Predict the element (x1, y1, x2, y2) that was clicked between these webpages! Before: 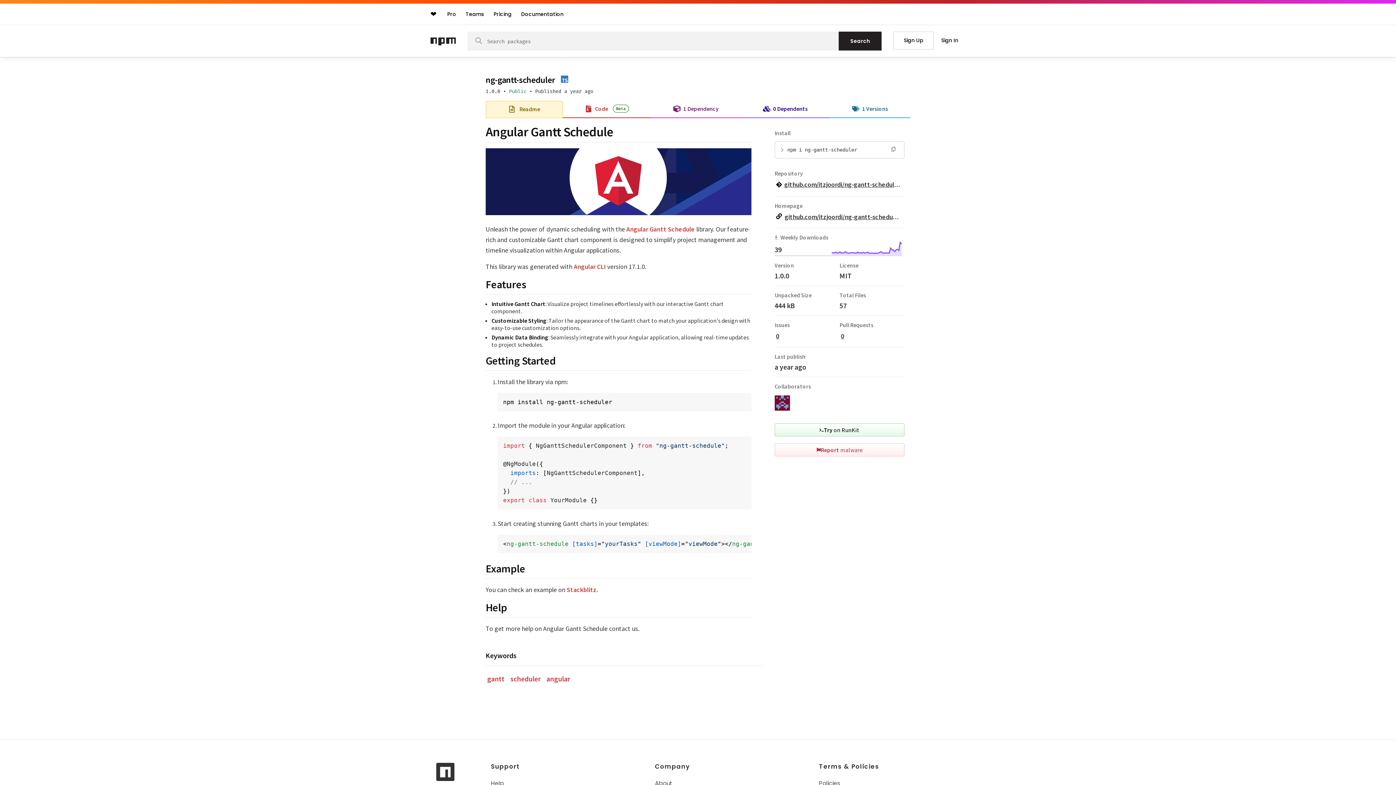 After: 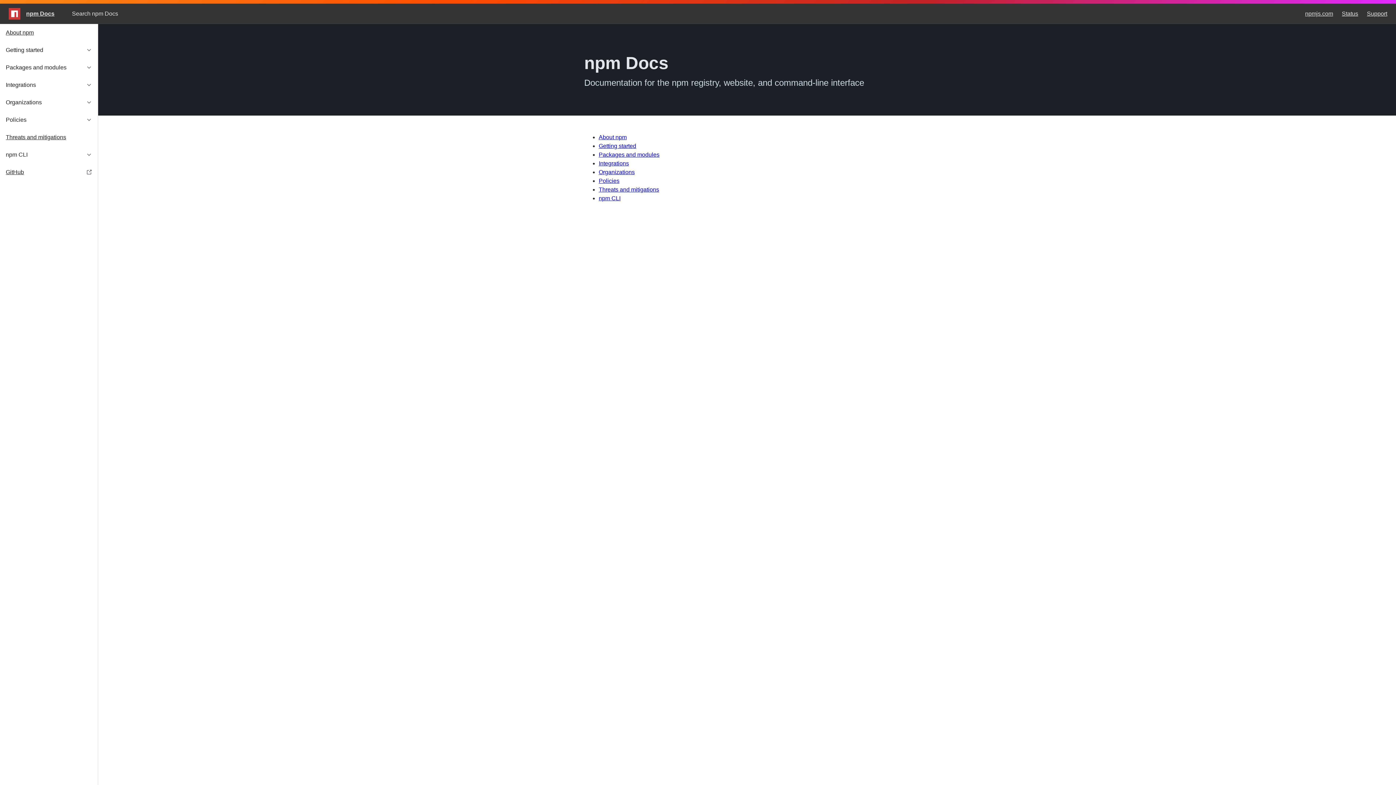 Action: bbox: (517, 7, 567, 20) label: Documentation